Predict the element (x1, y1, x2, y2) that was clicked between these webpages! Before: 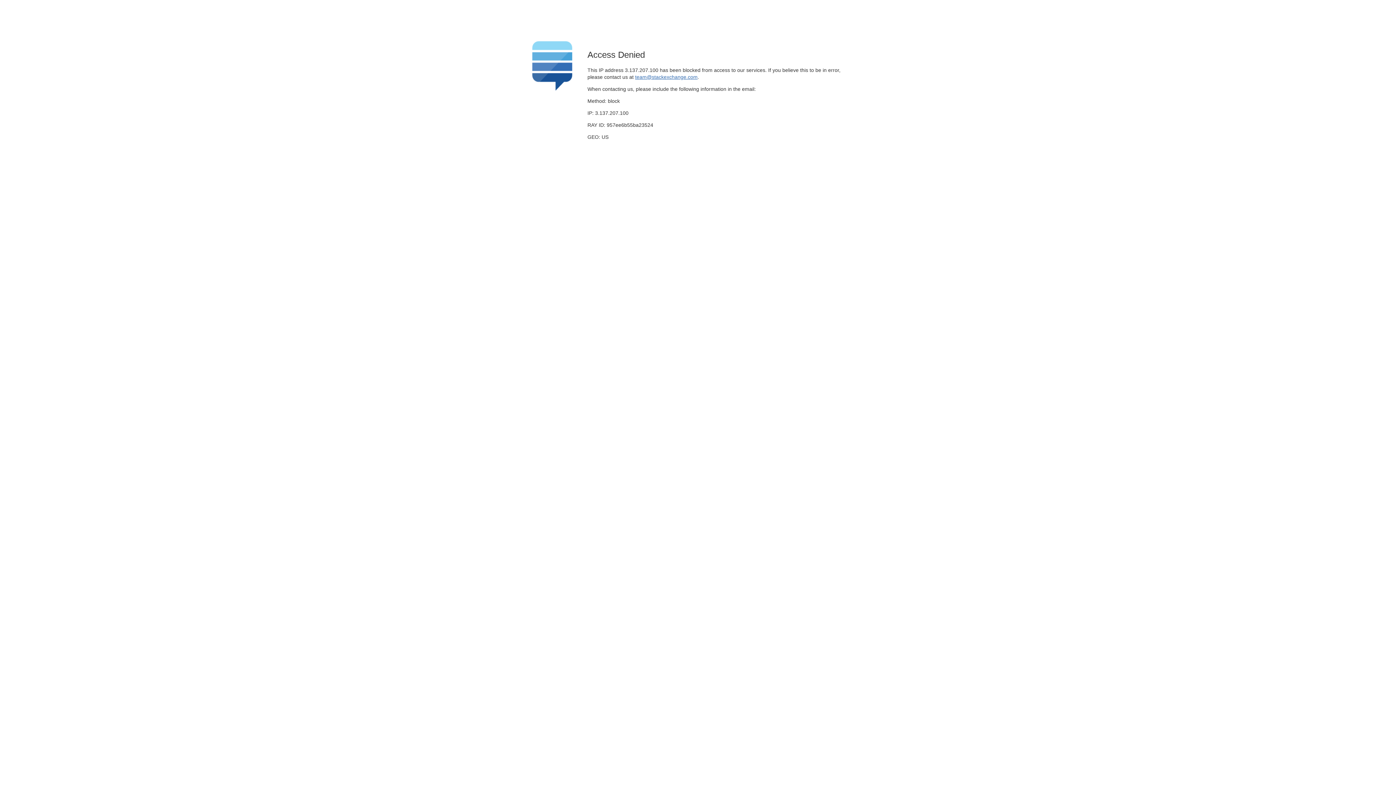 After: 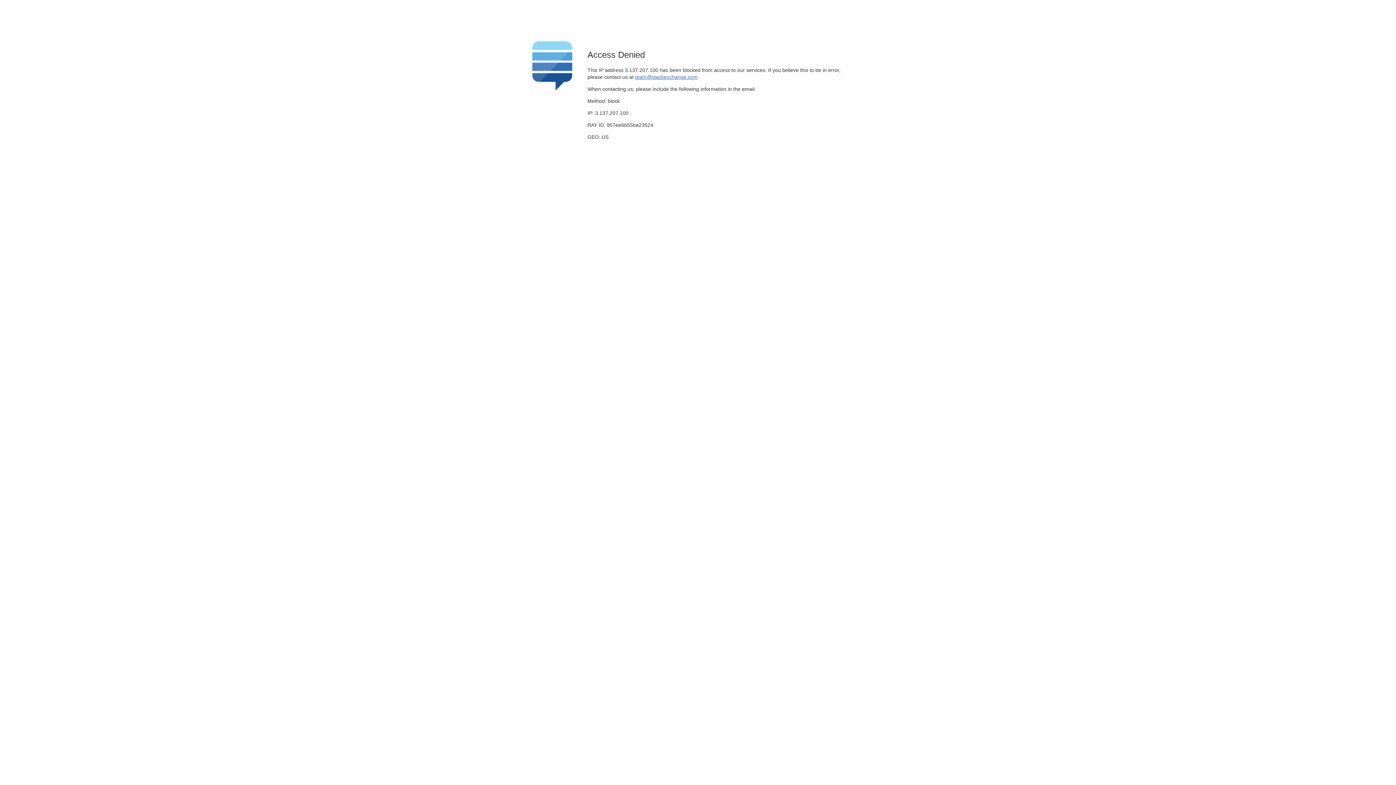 Action: bbox: (635, 74, 697, 79) label: team@stackexchange.com